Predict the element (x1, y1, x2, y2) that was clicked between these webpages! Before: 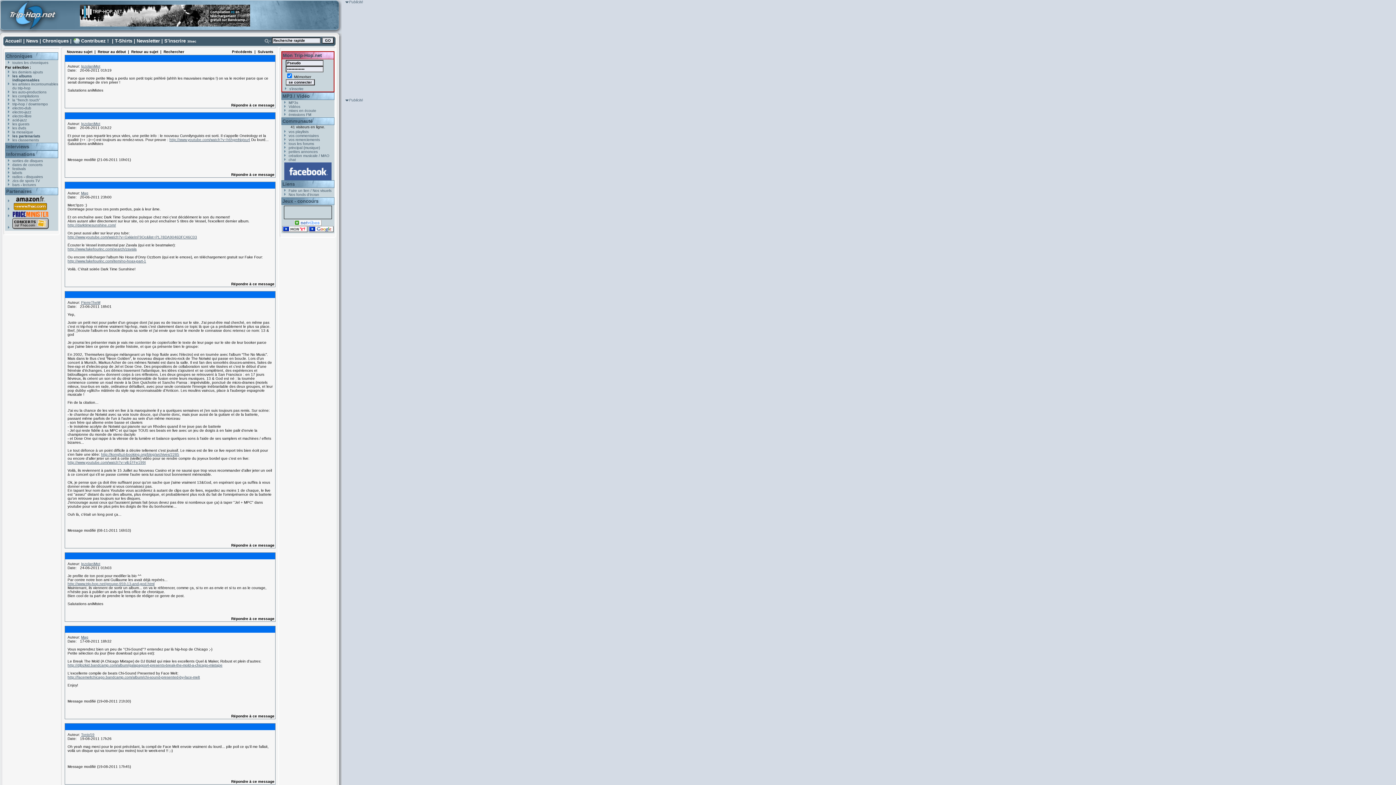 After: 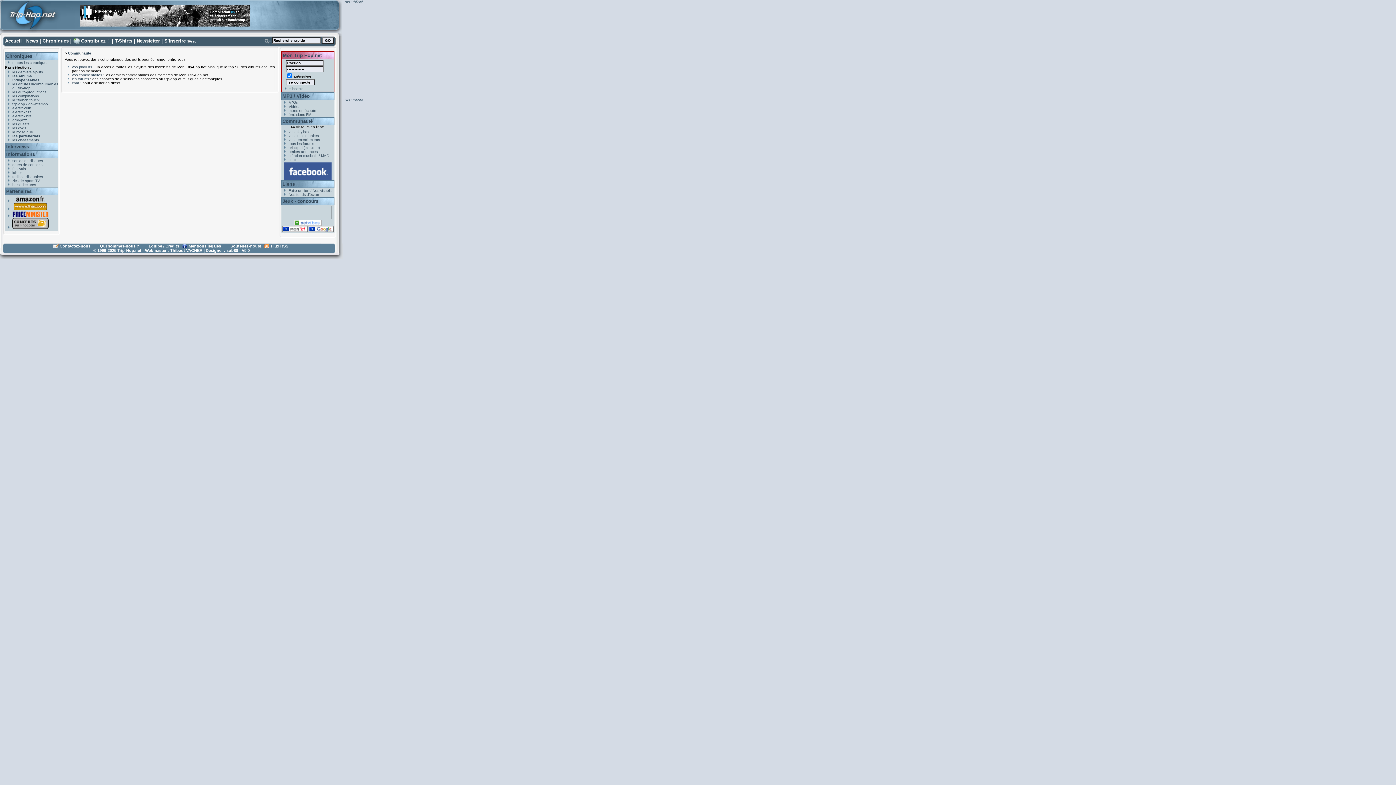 Action: label: Communauté bbox: (282, 118, 312, 124)